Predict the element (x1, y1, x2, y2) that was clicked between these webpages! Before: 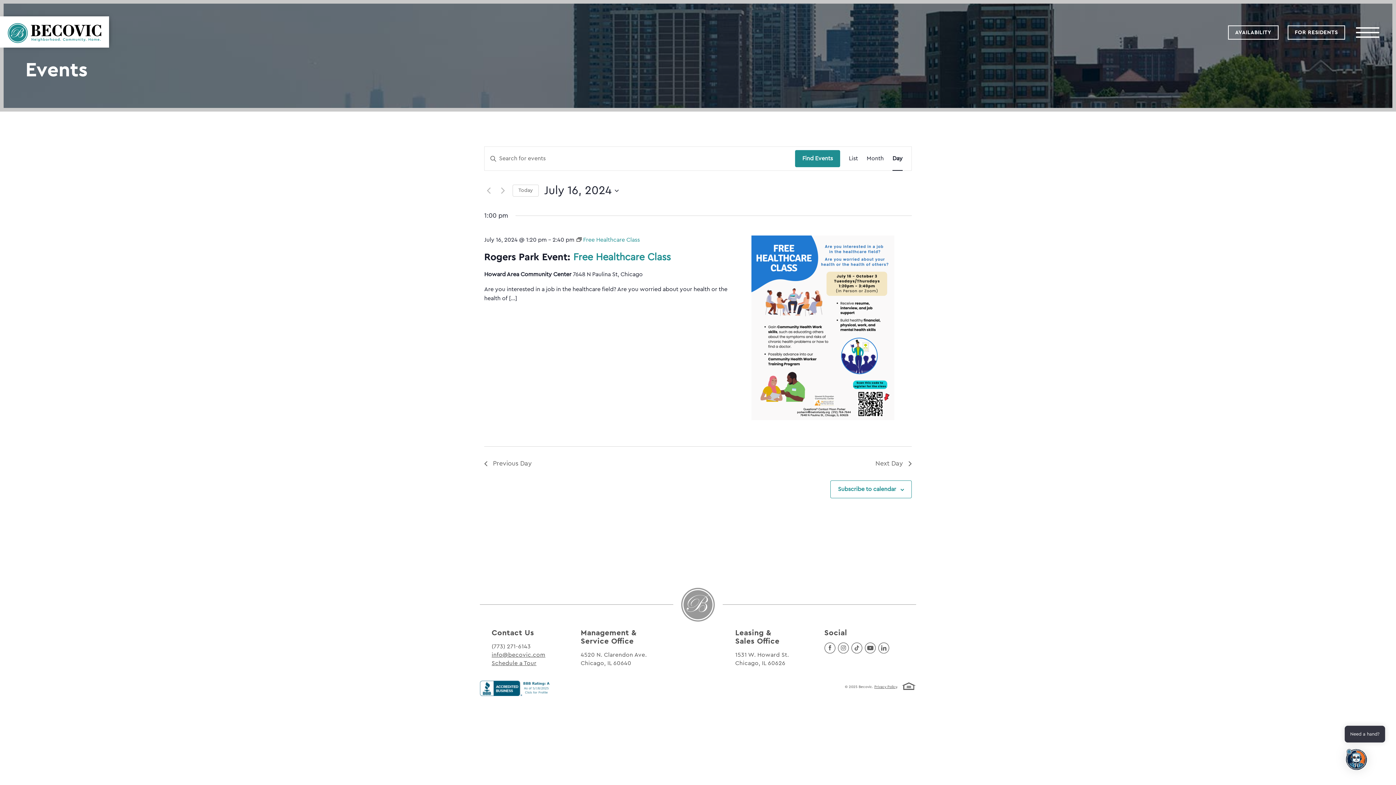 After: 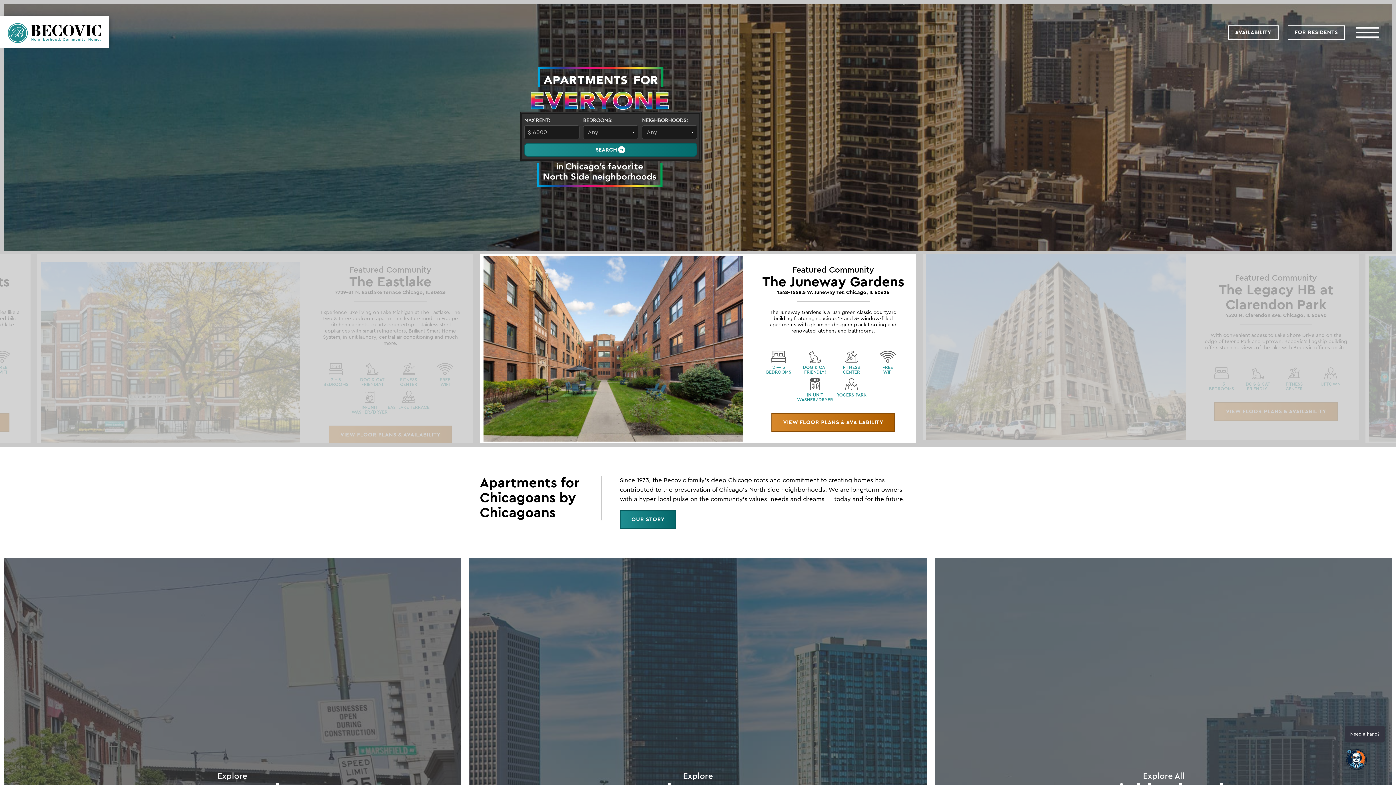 Action: bbox: (680, 617, 715, 623)